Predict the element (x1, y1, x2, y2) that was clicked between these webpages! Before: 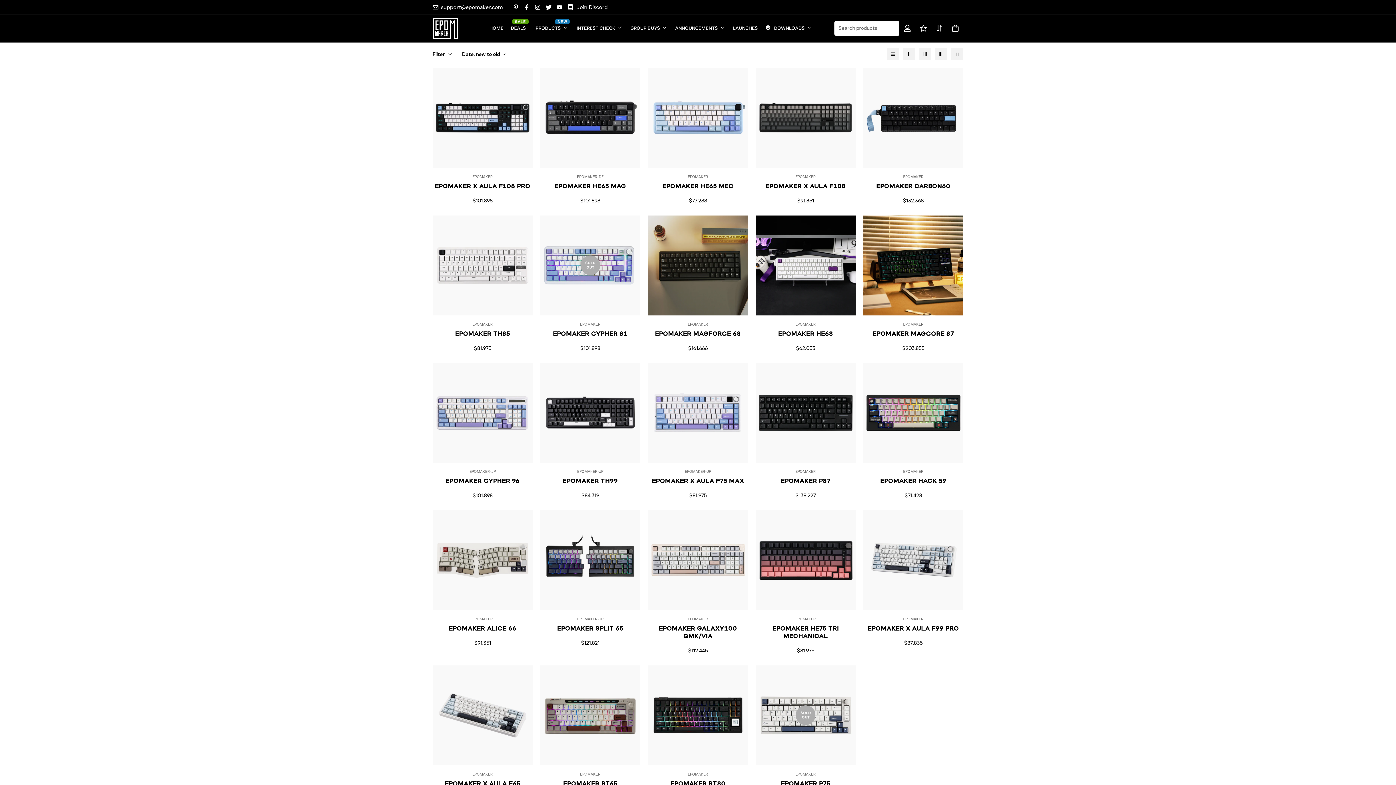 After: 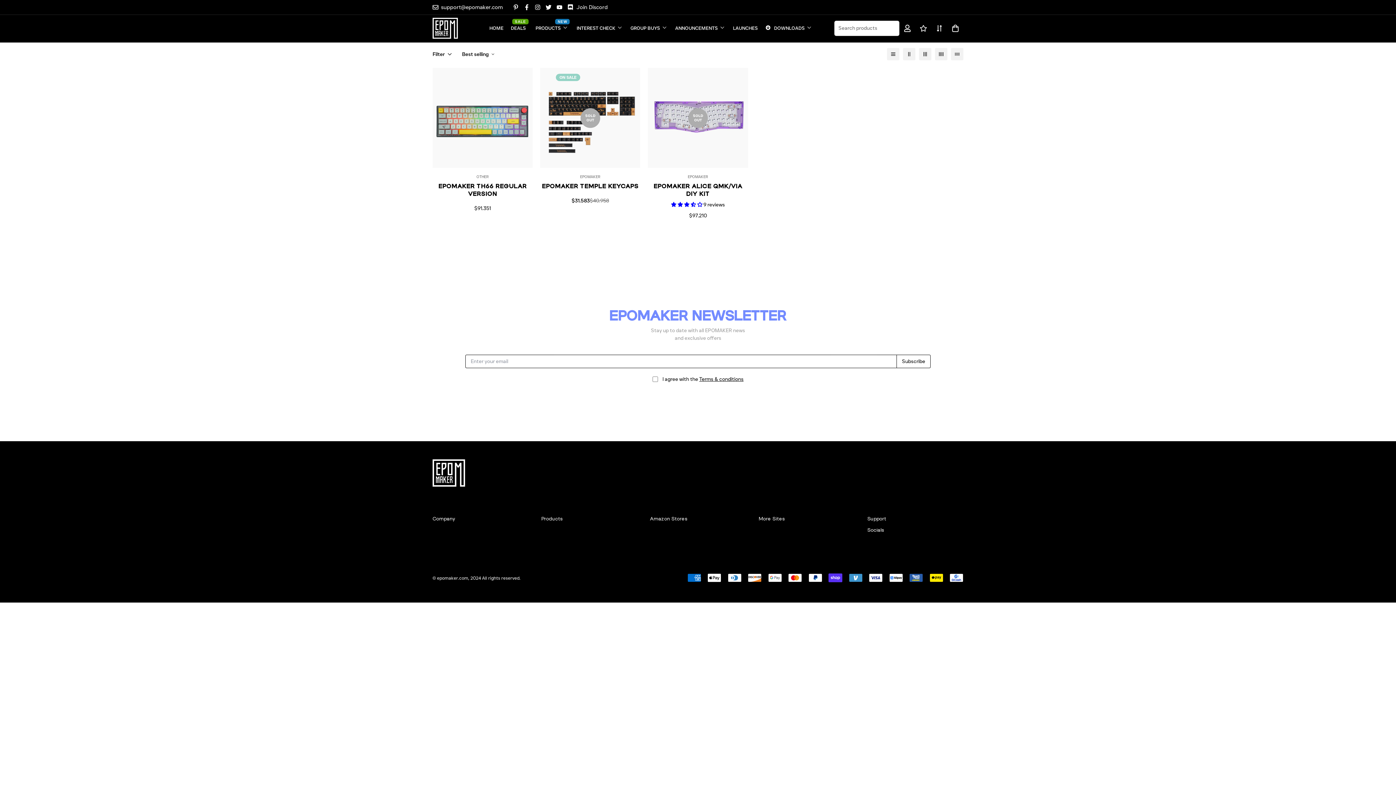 Action: label: Group Buys bbox: (626, 22, 671, 34)